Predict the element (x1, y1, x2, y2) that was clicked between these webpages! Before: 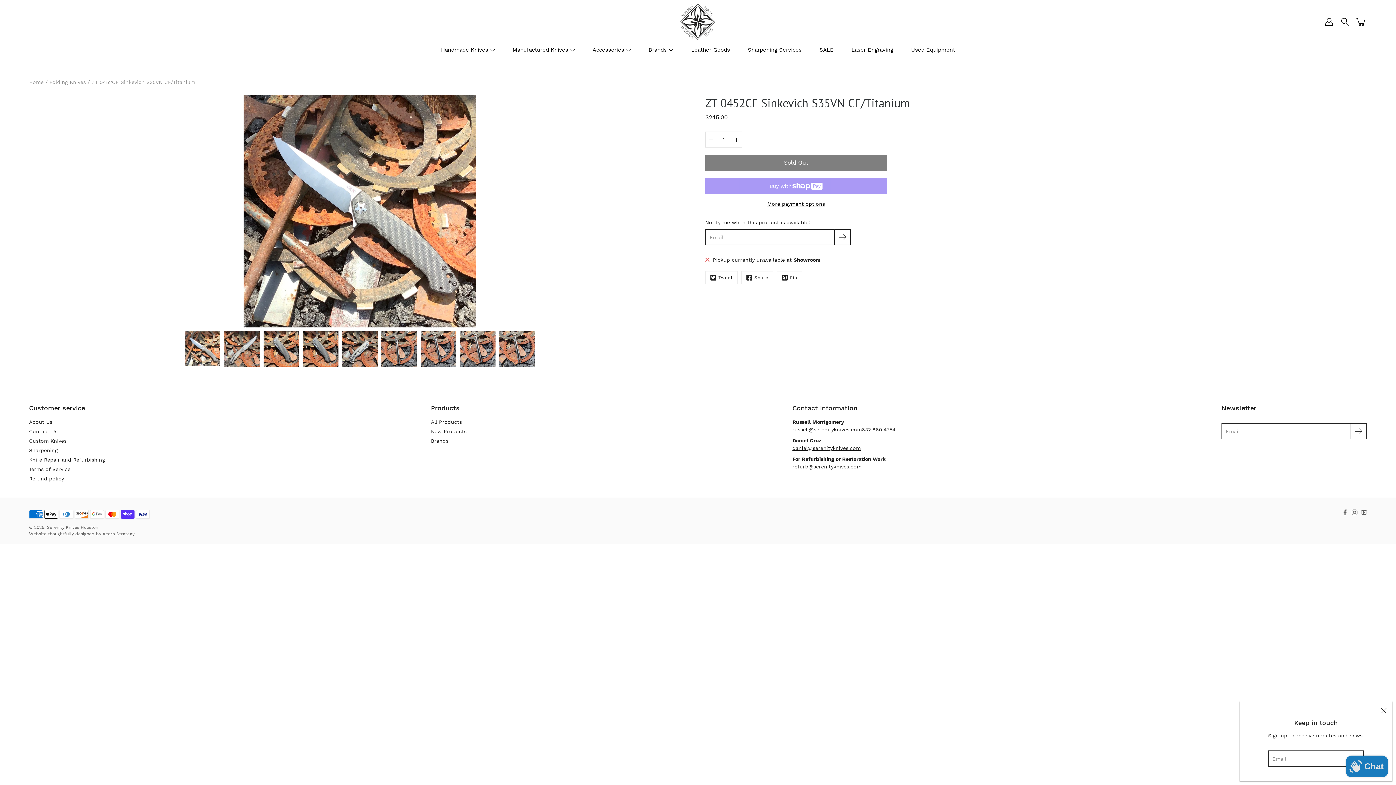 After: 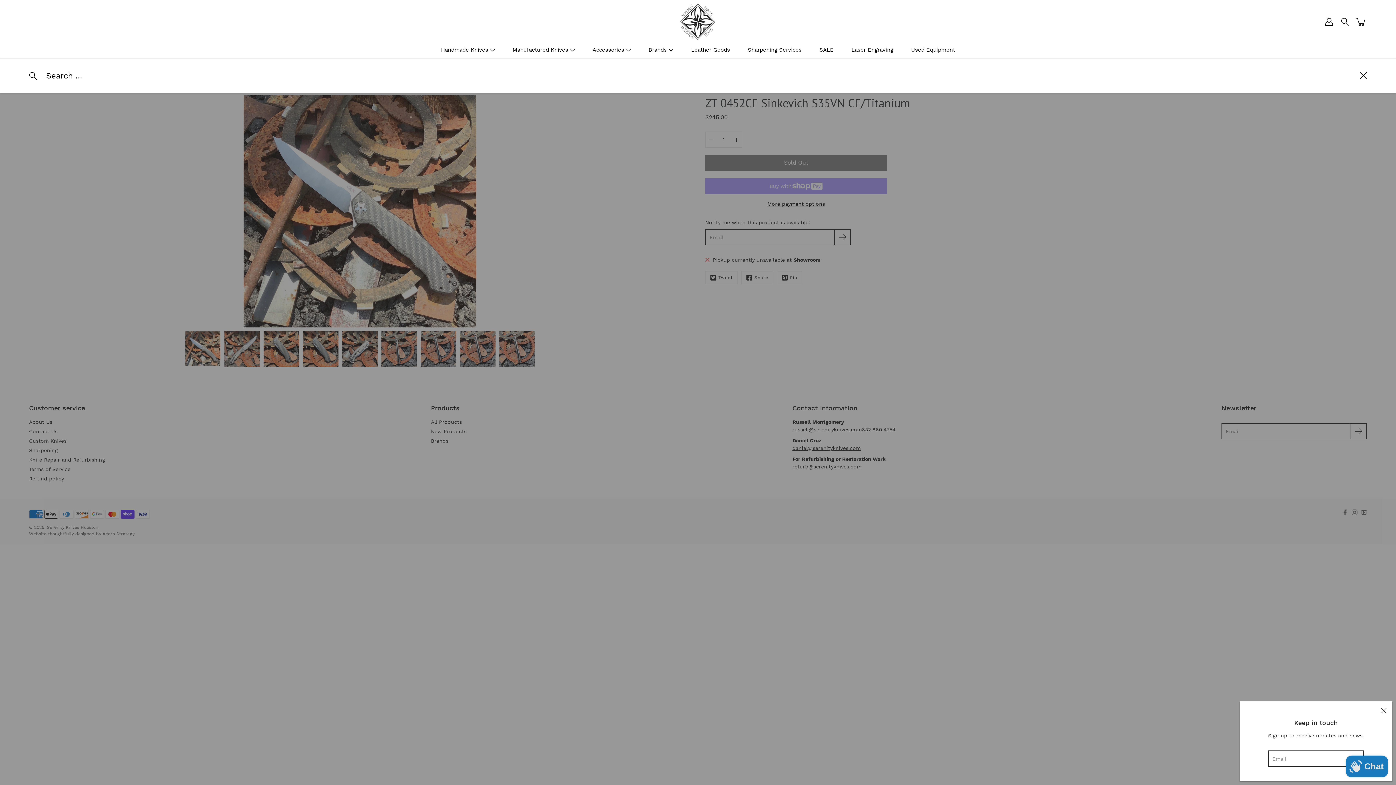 Action: label: Search bbox: (1339, 16, 1351, 27)